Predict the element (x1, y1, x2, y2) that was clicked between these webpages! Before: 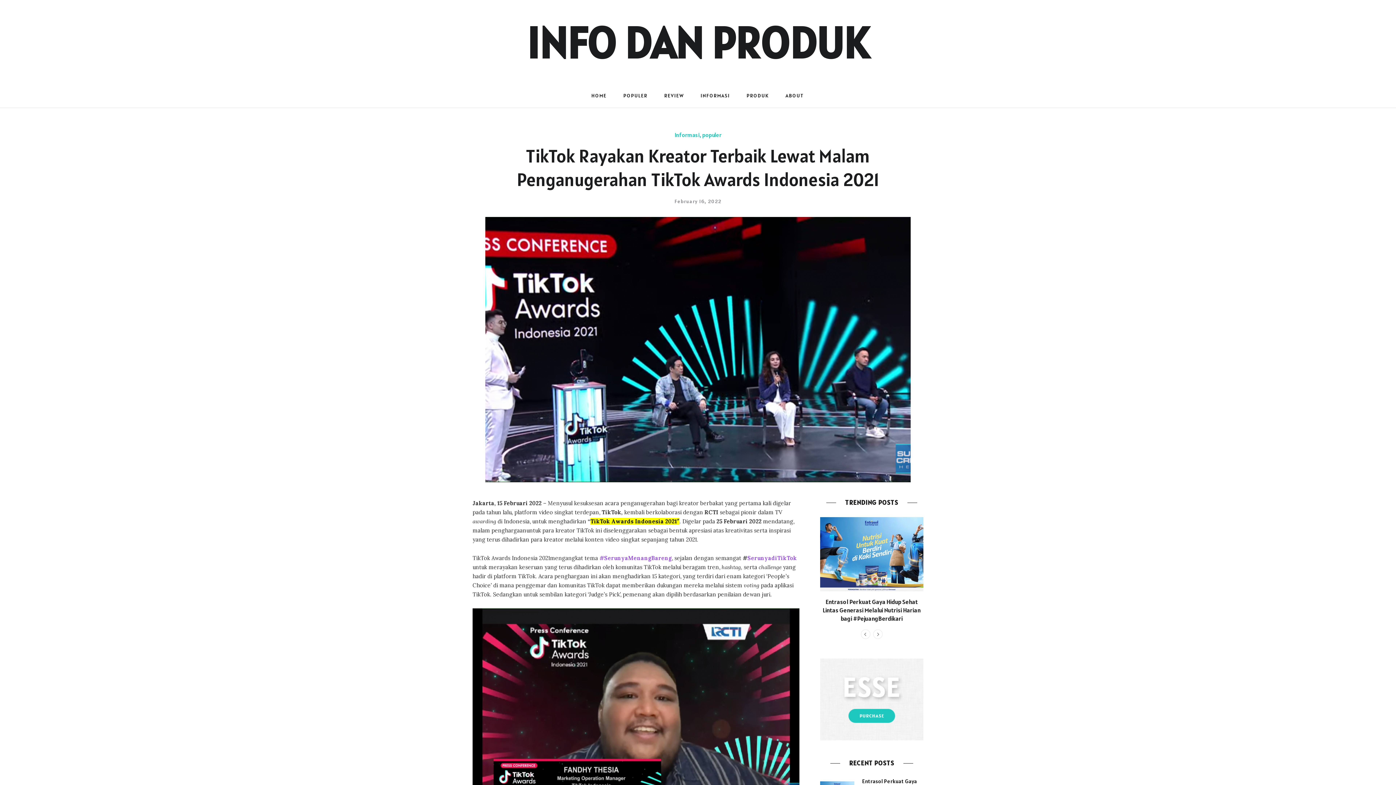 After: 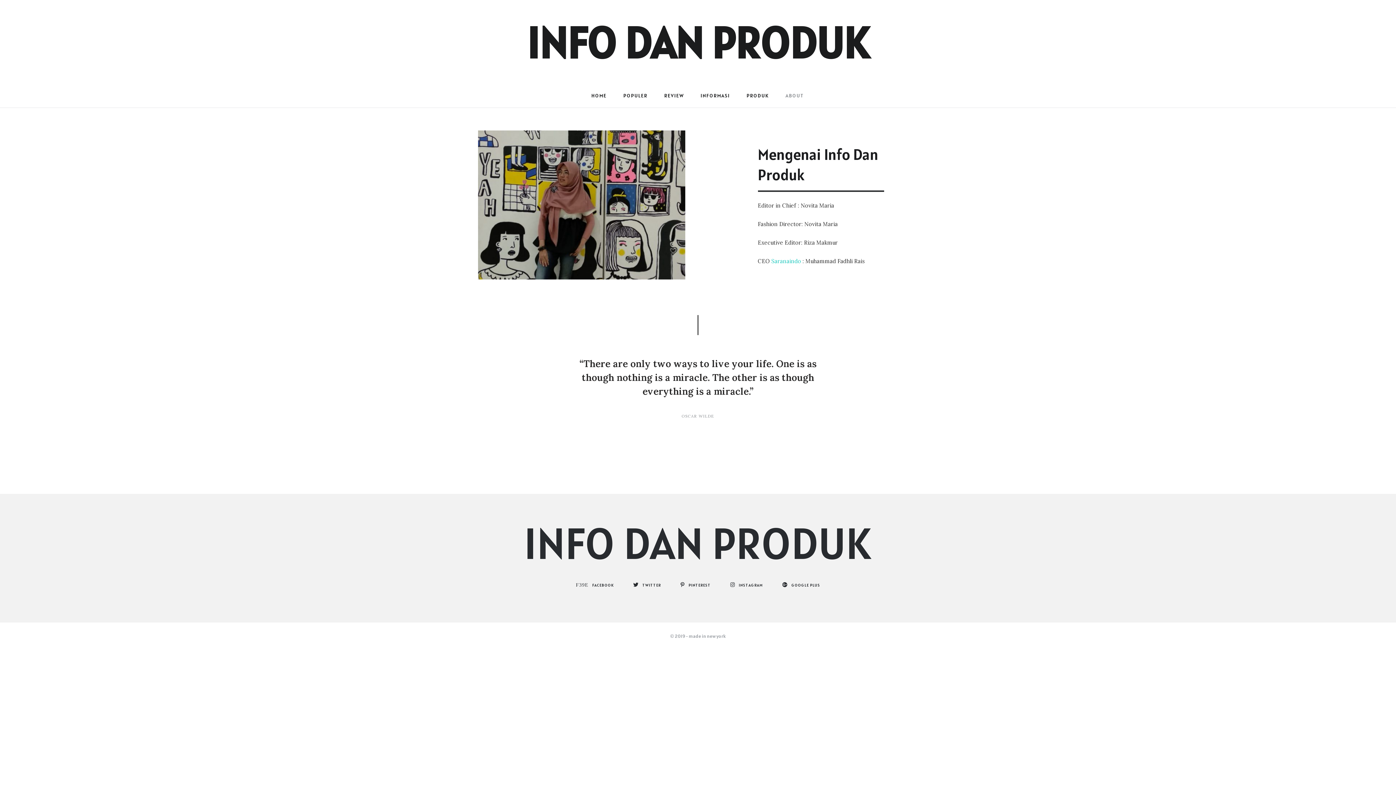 Action: bbox: (778, 84, 812, 107) label: ABOUT